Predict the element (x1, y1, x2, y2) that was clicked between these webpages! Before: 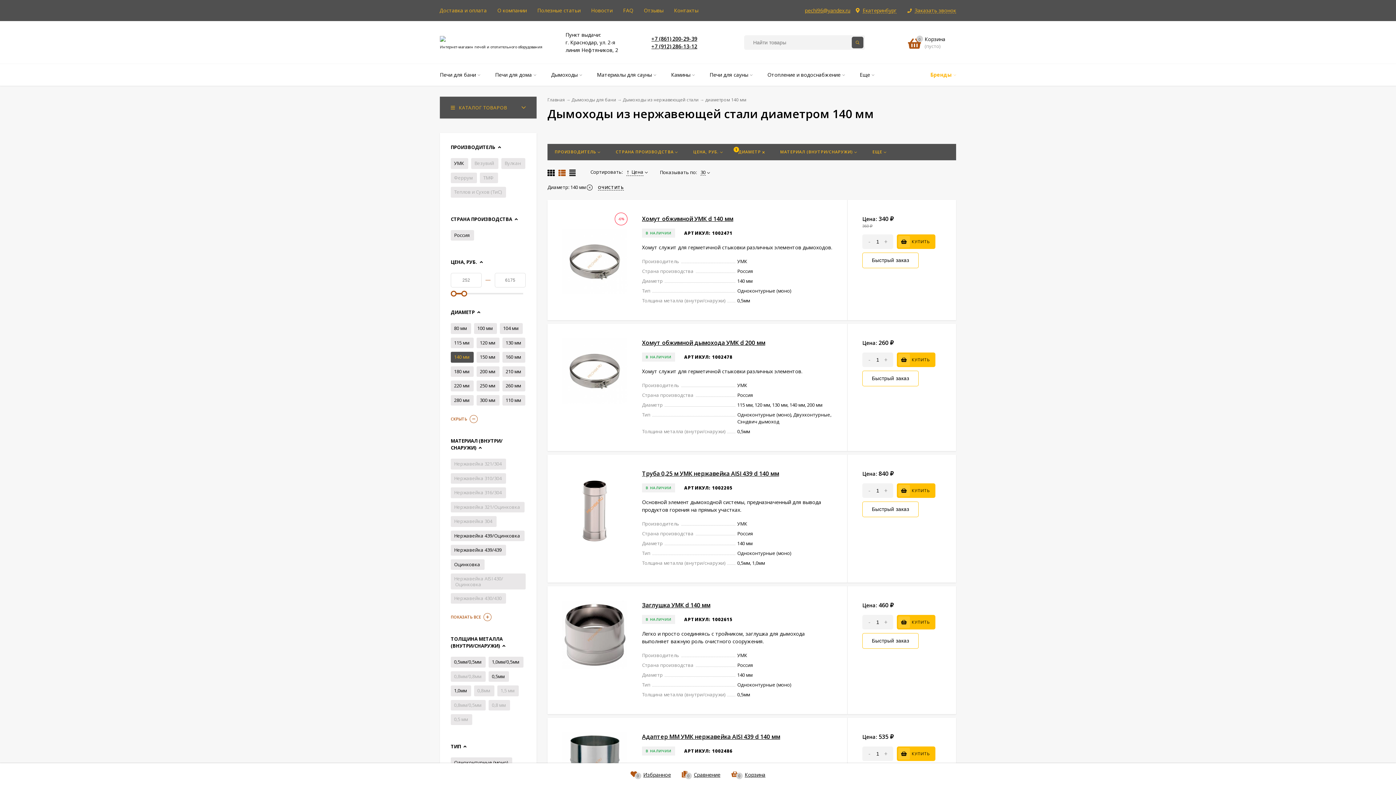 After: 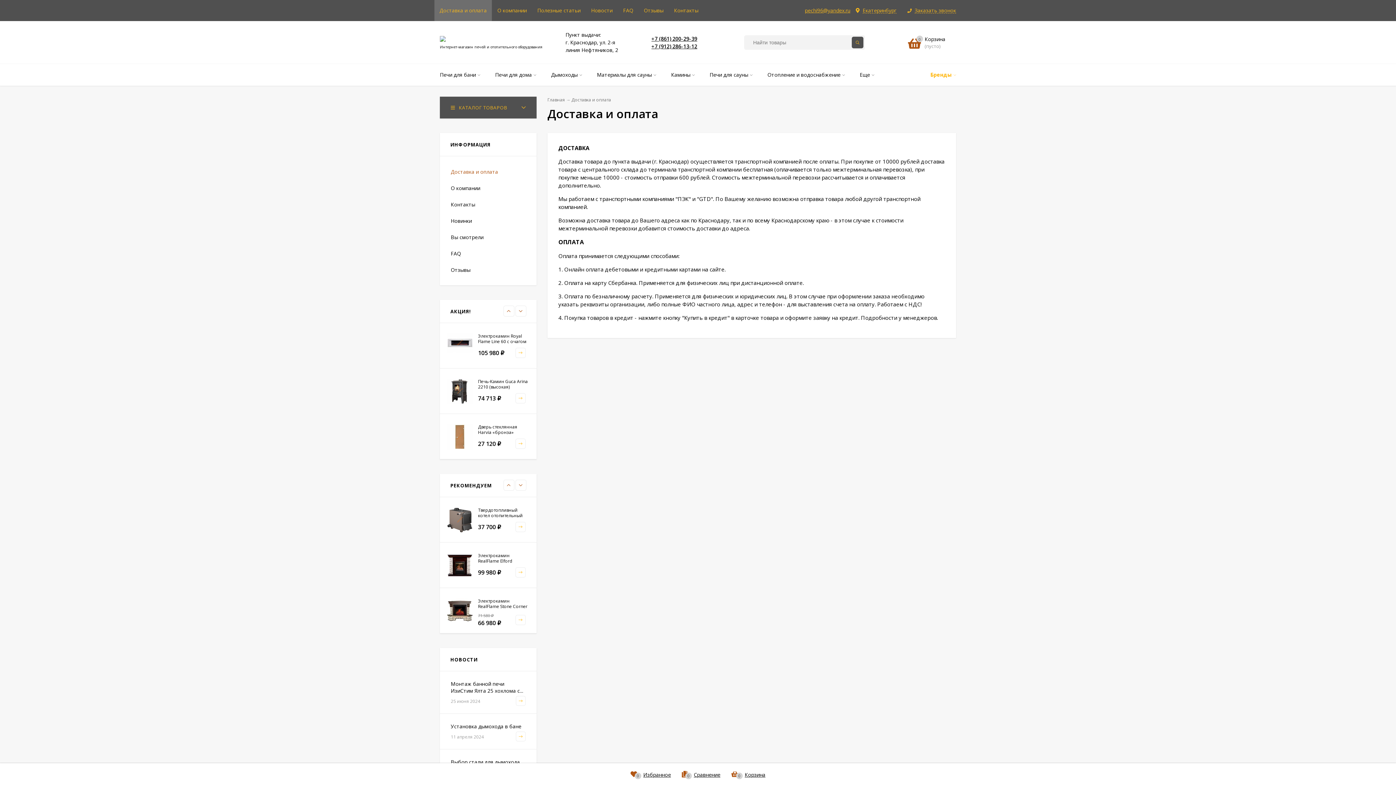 Action: label: Доставка и оплата bbox: (439, 0, 486, 21)